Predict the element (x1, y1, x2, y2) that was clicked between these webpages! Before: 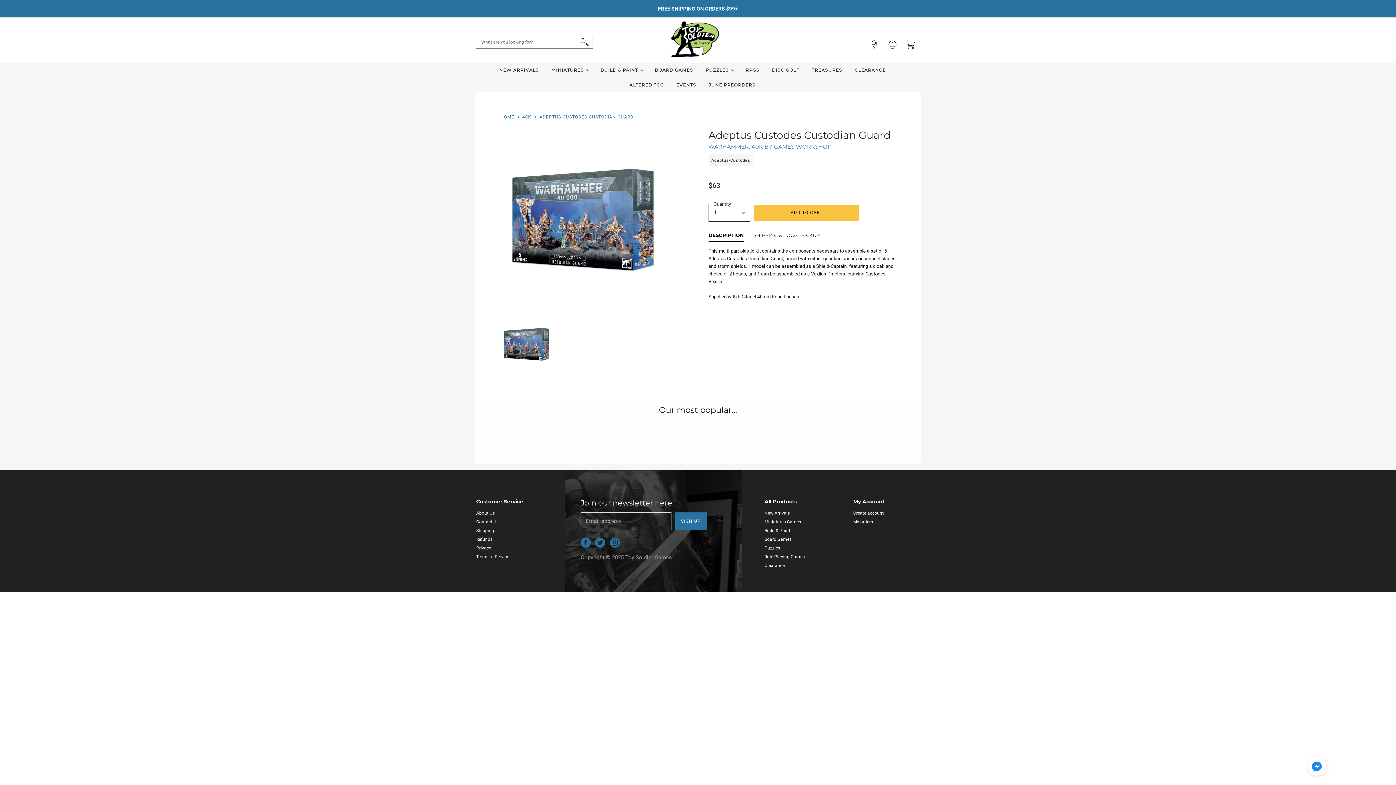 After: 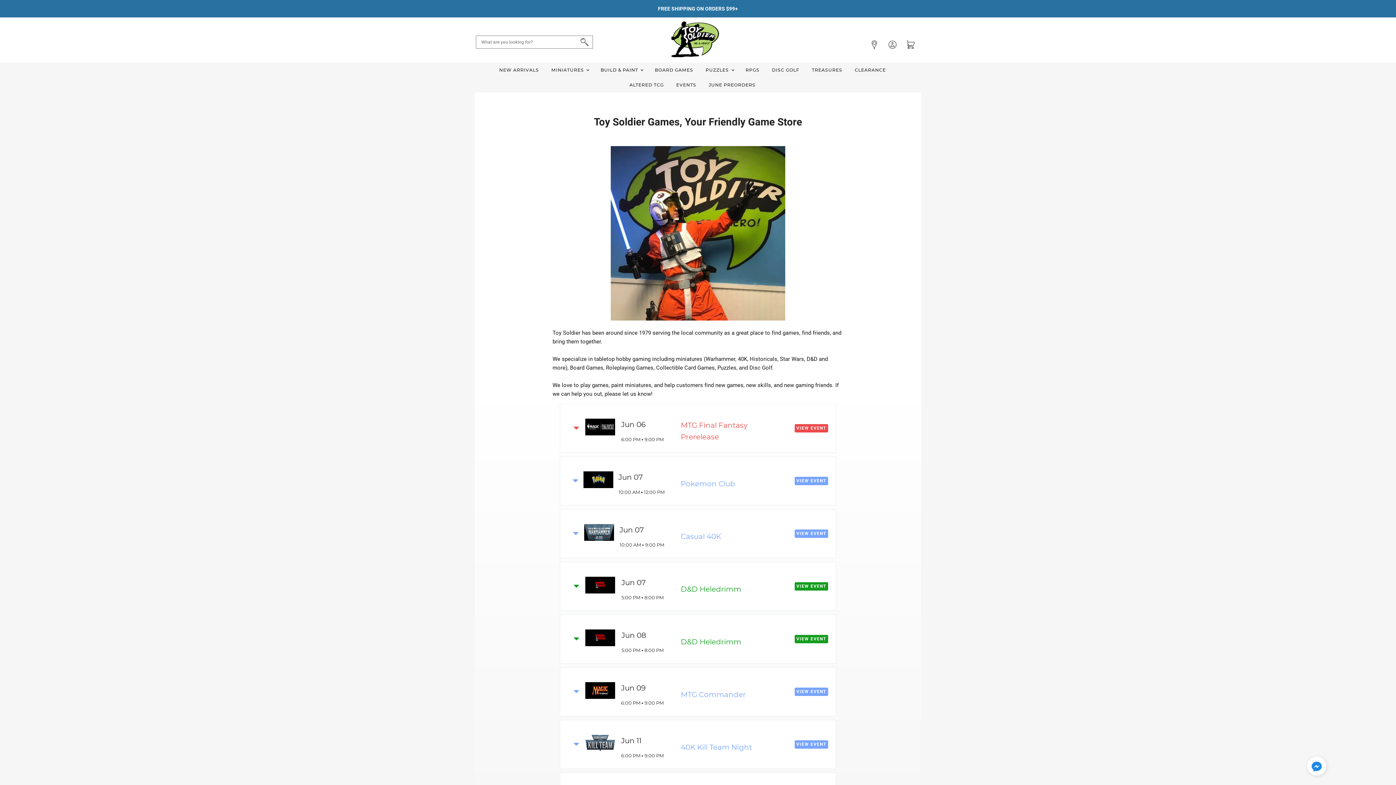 Action: bbox: (476, 510, 494, 515) label: About Us